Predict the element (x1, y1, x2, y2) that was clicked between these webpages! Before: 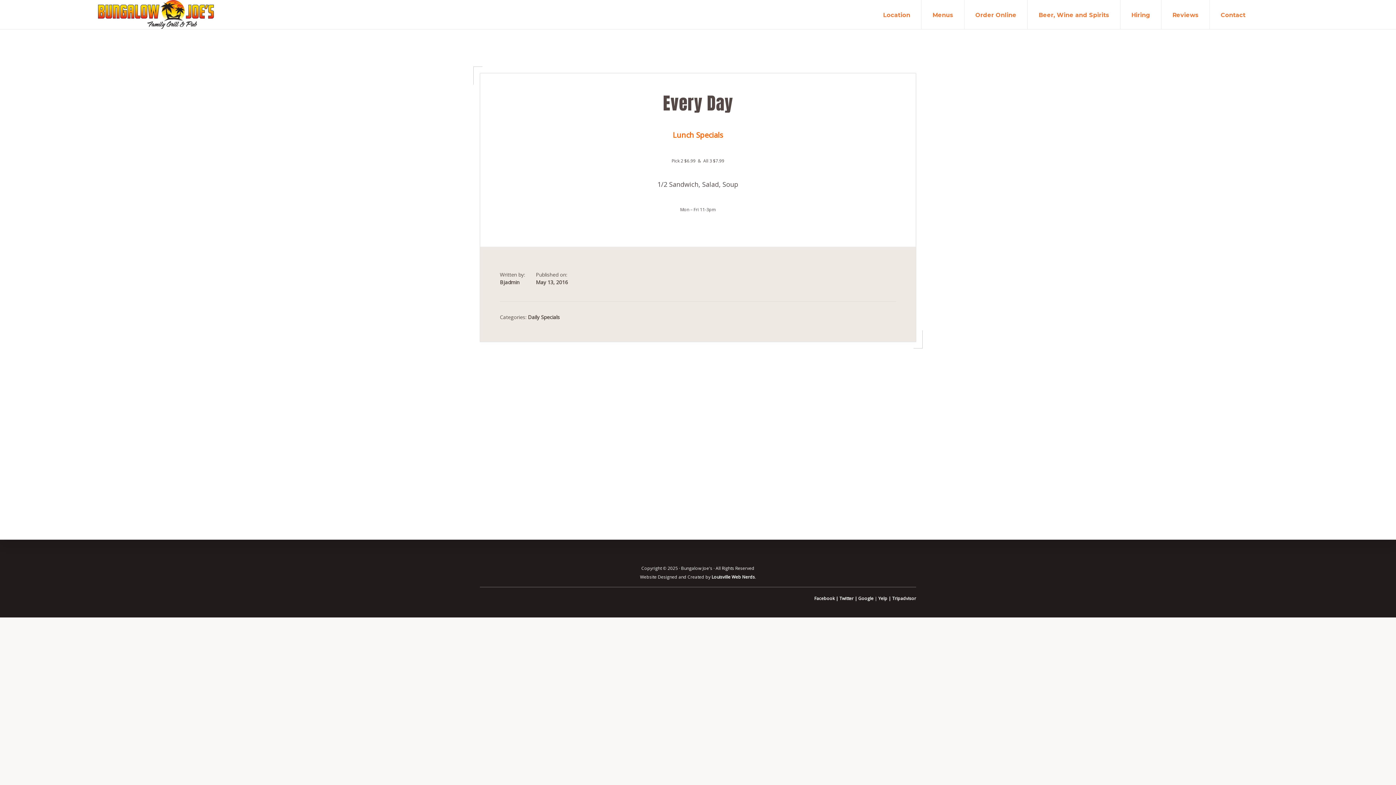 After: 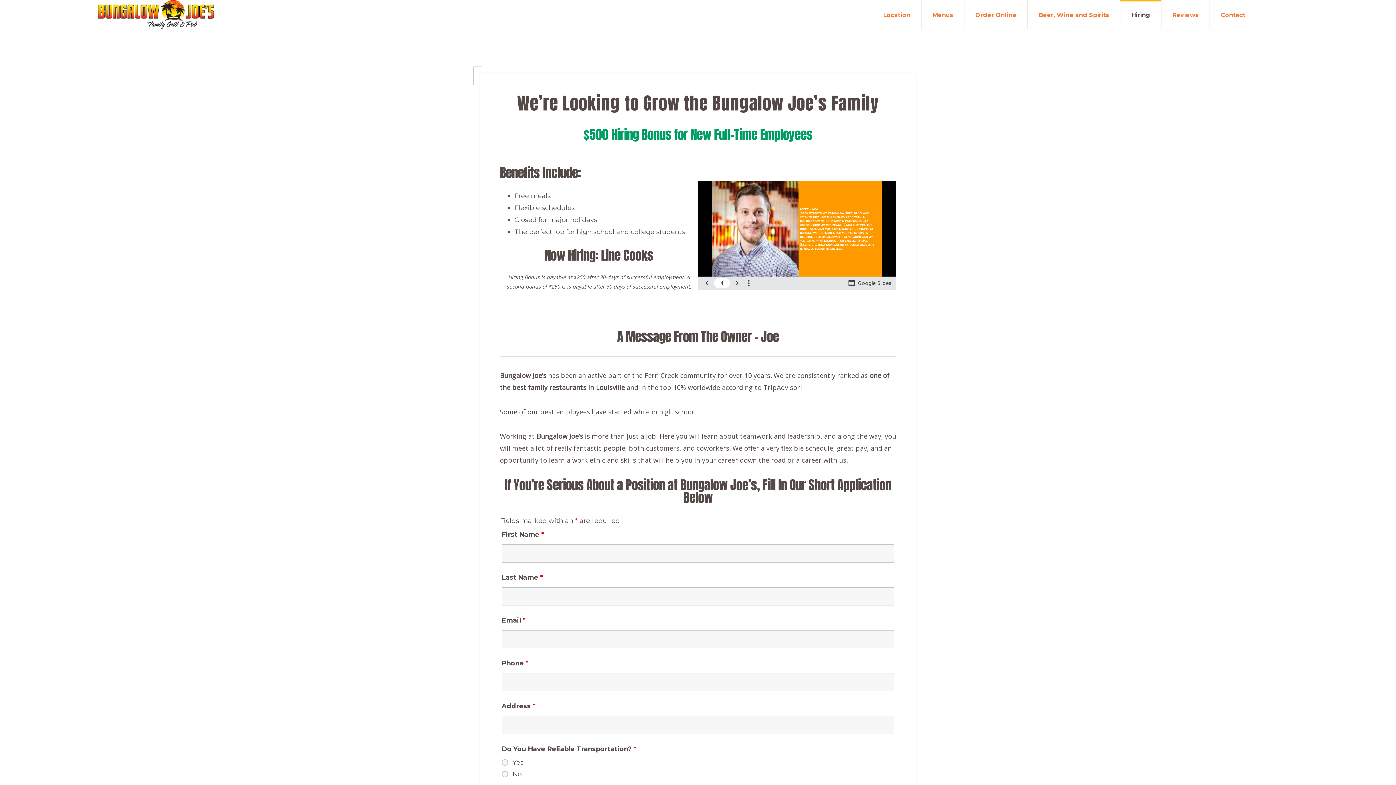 Action: label: Hiring bbox: (1120, 0, 1161, 29)